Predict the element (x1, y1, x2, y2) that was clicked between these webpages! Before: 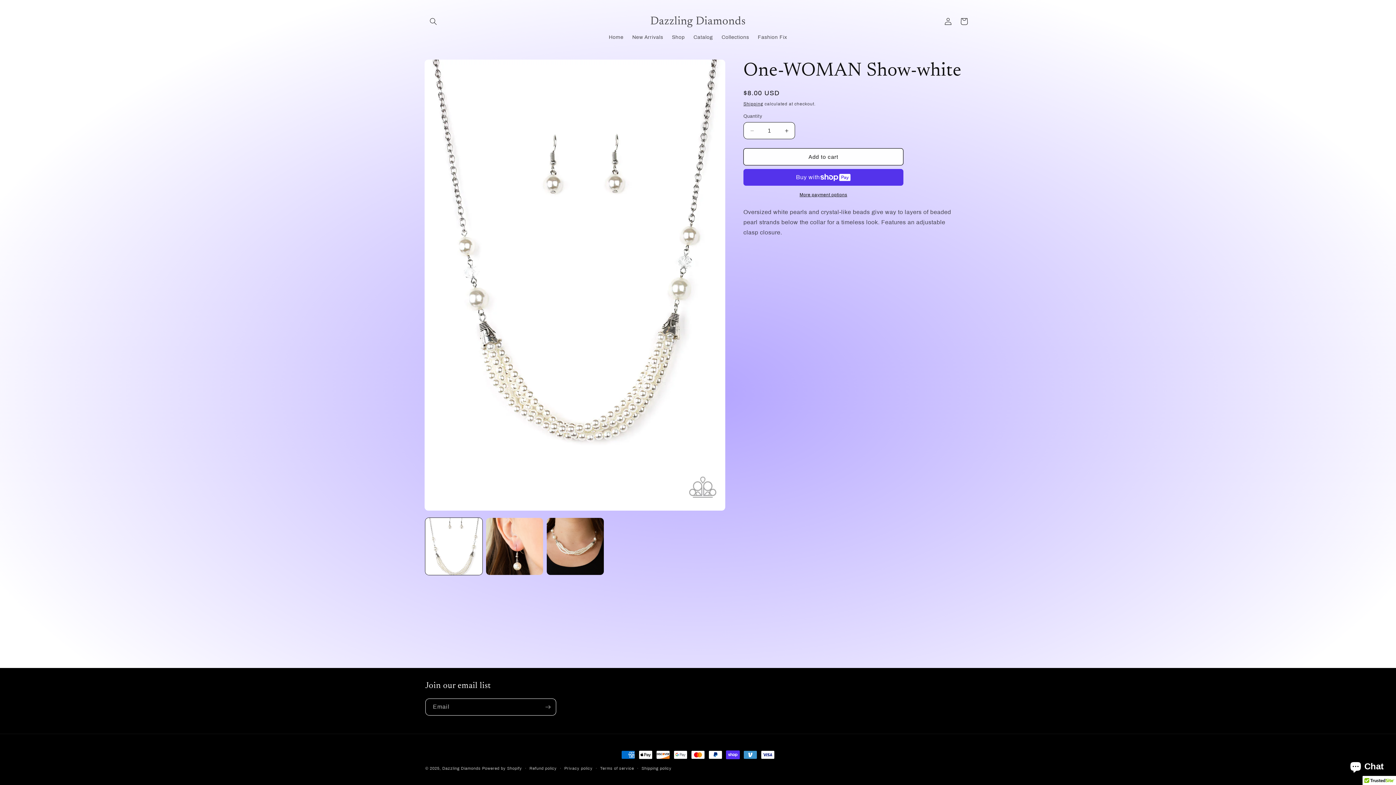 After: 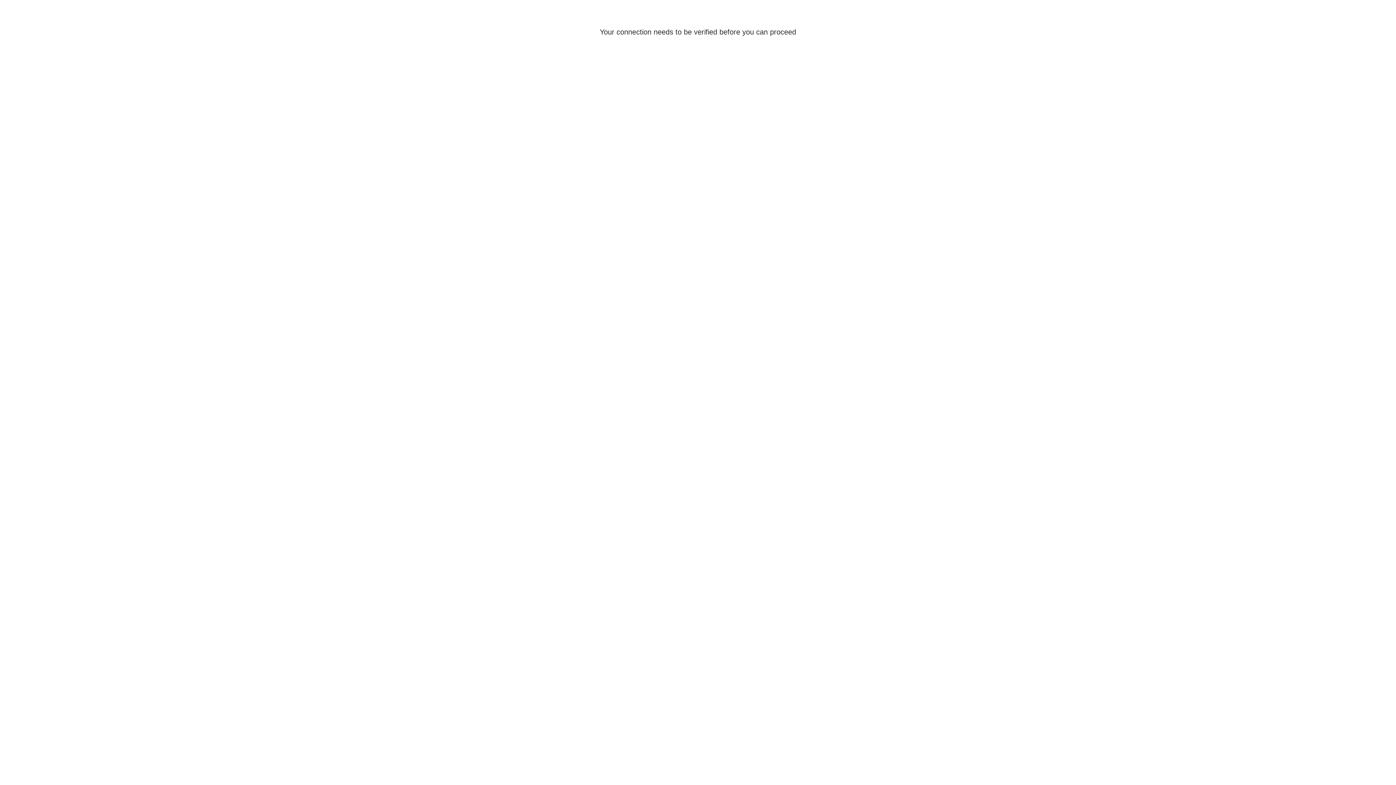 Action: label: Log in bbox: (940, 13, 956, 29)